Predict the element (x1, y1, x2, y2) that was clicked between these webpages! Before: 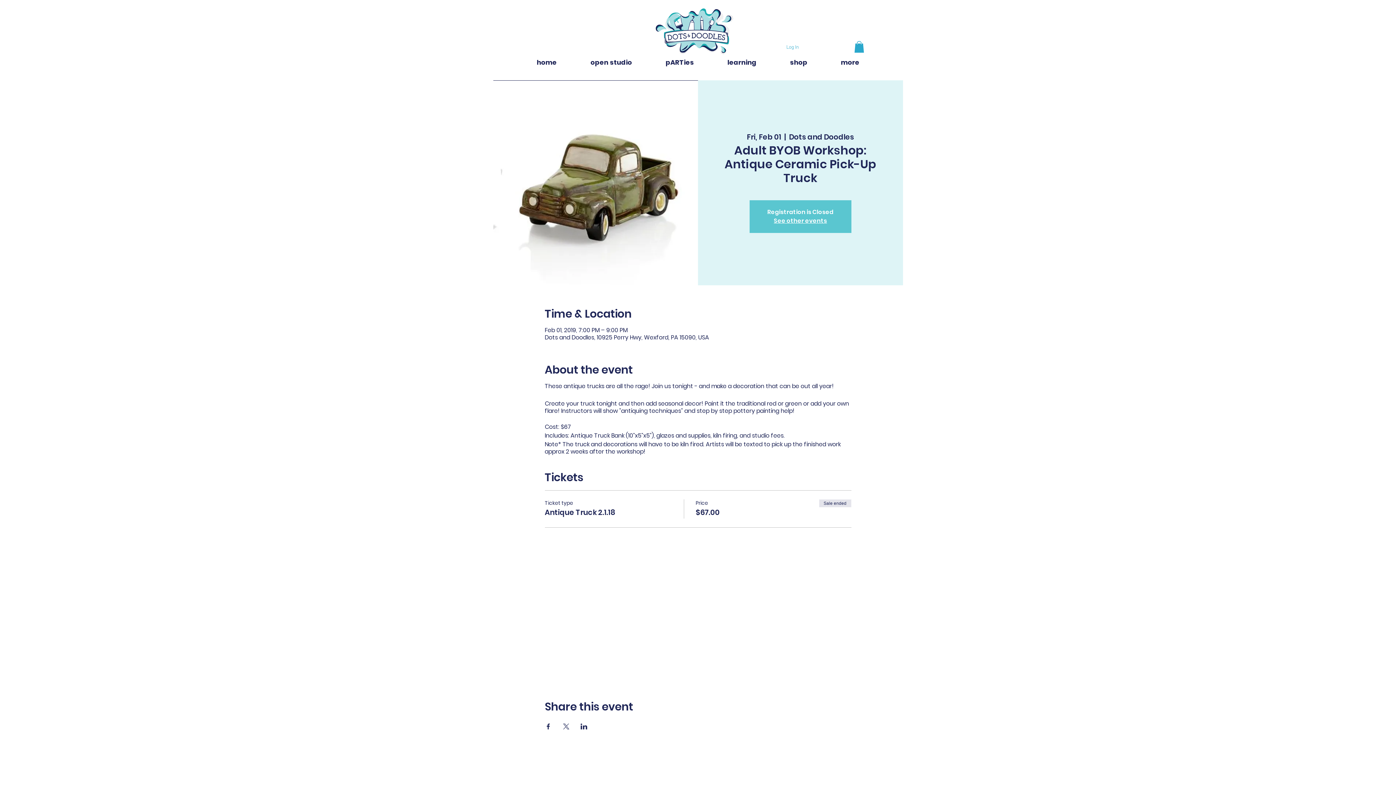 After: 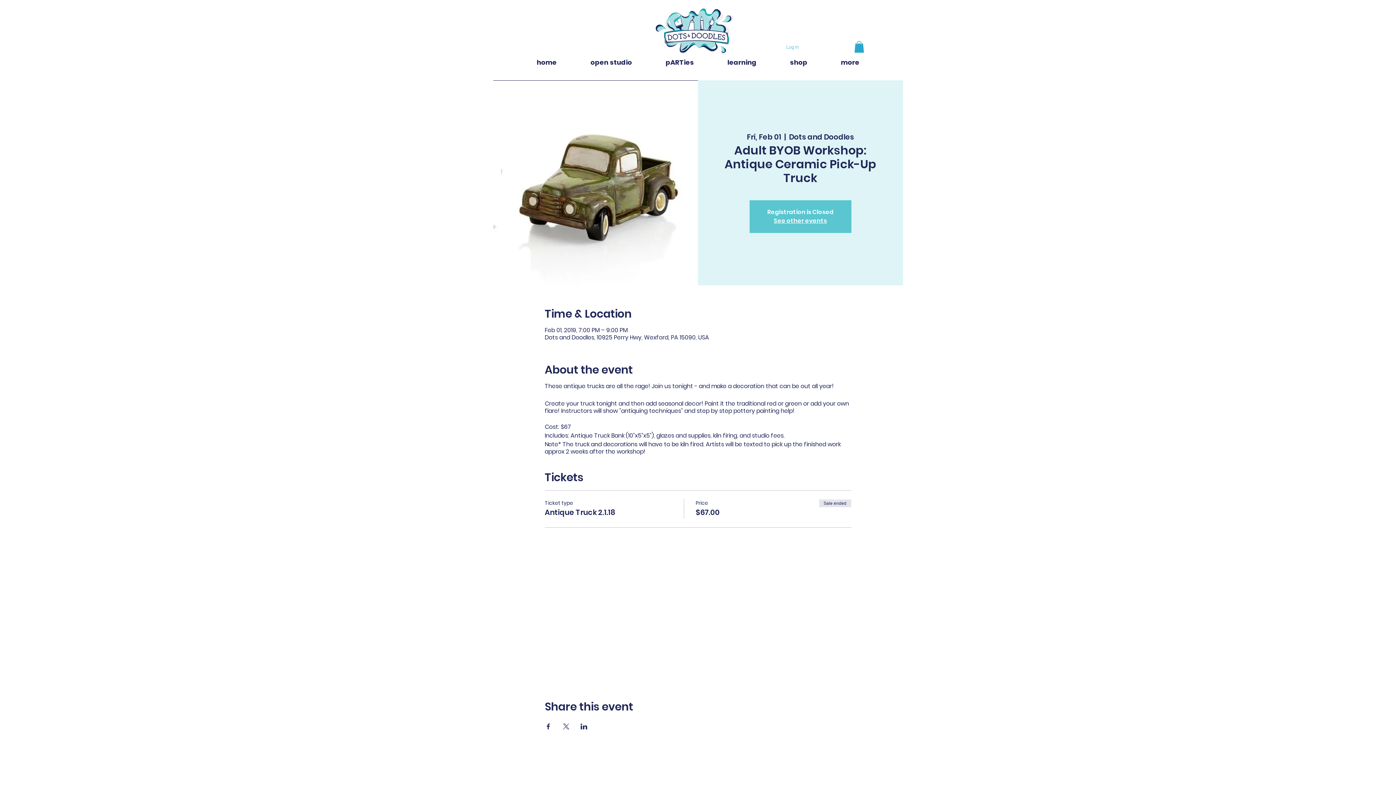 Action: label: pARTies bbox: (649, 53, 710, 71)